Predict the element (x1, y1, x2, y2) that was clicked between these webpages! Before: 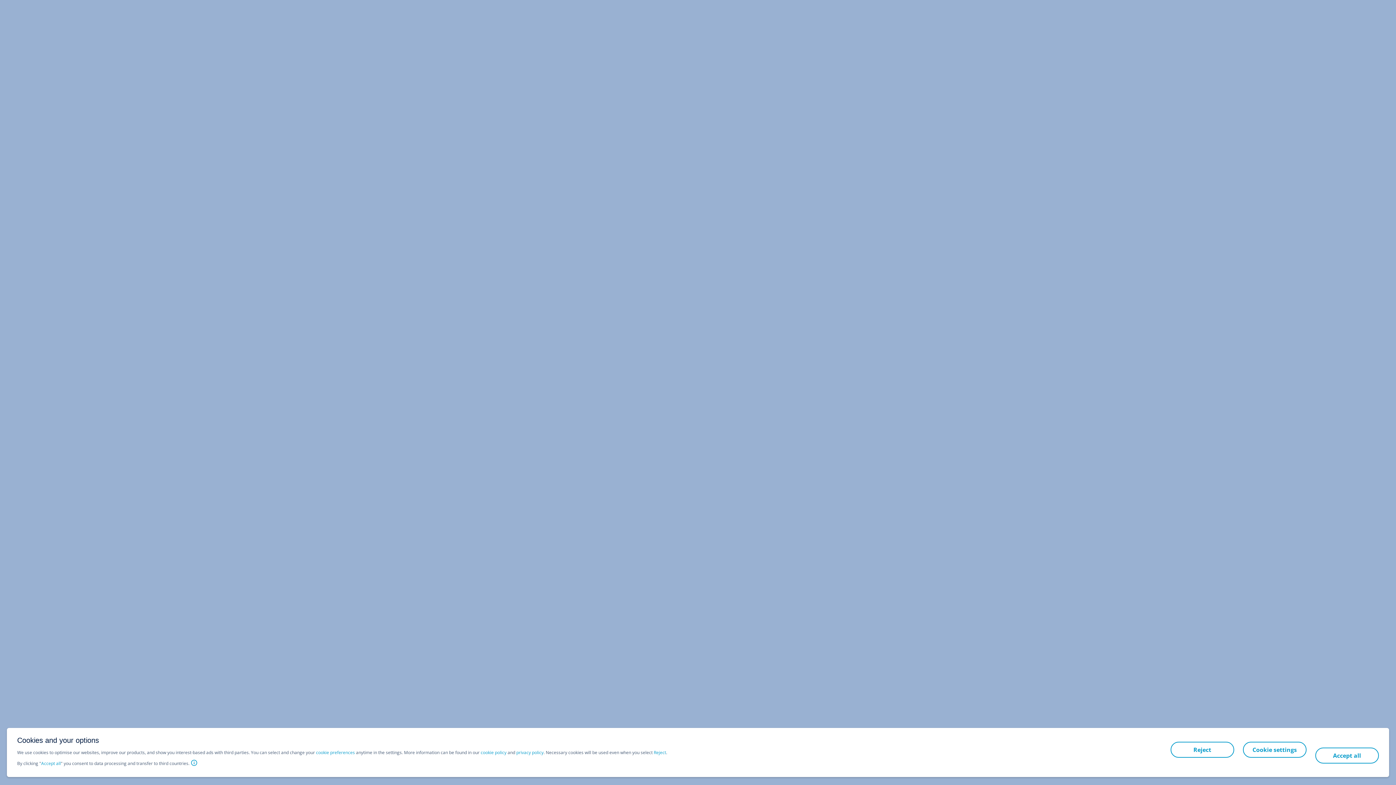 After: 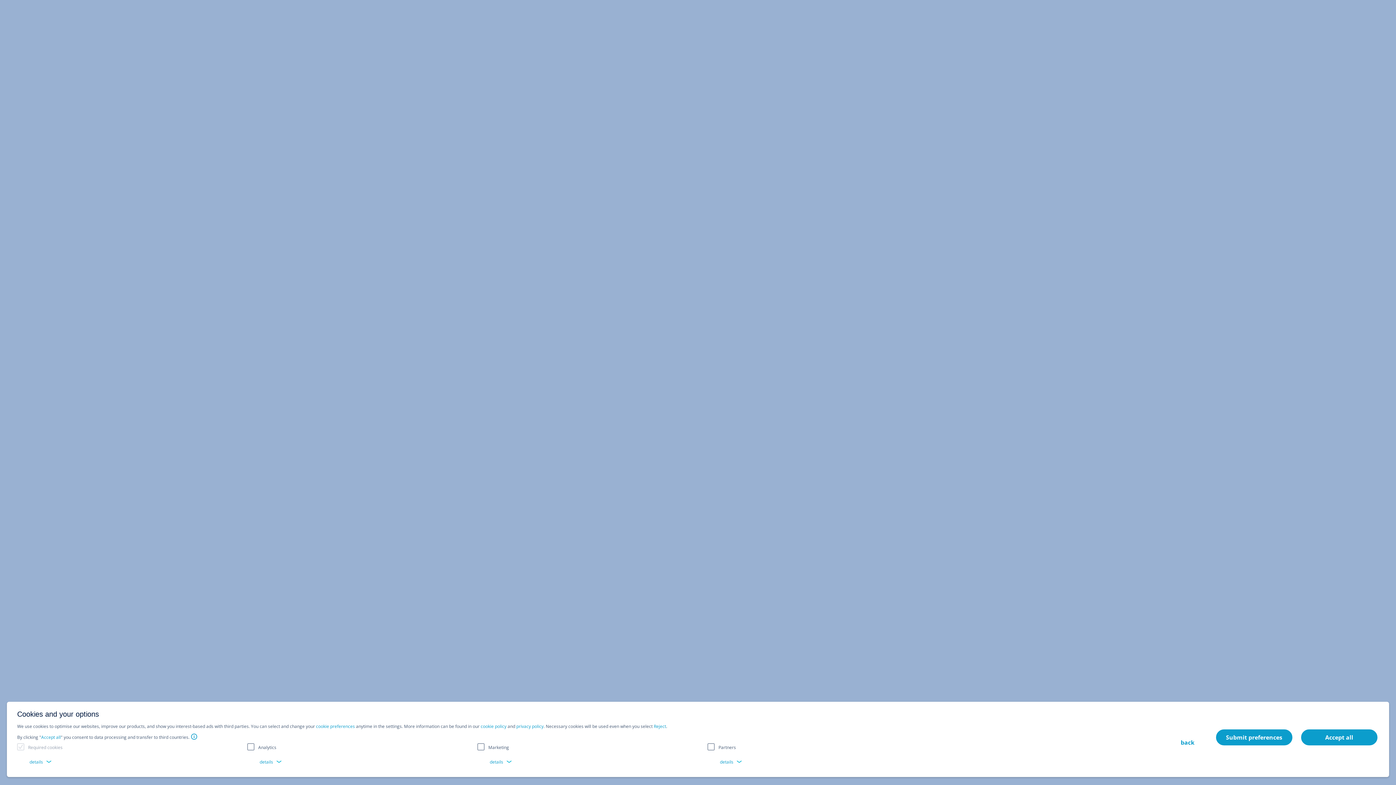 Action: label: cookie preferences bbox: (316, 750, 354, 756)